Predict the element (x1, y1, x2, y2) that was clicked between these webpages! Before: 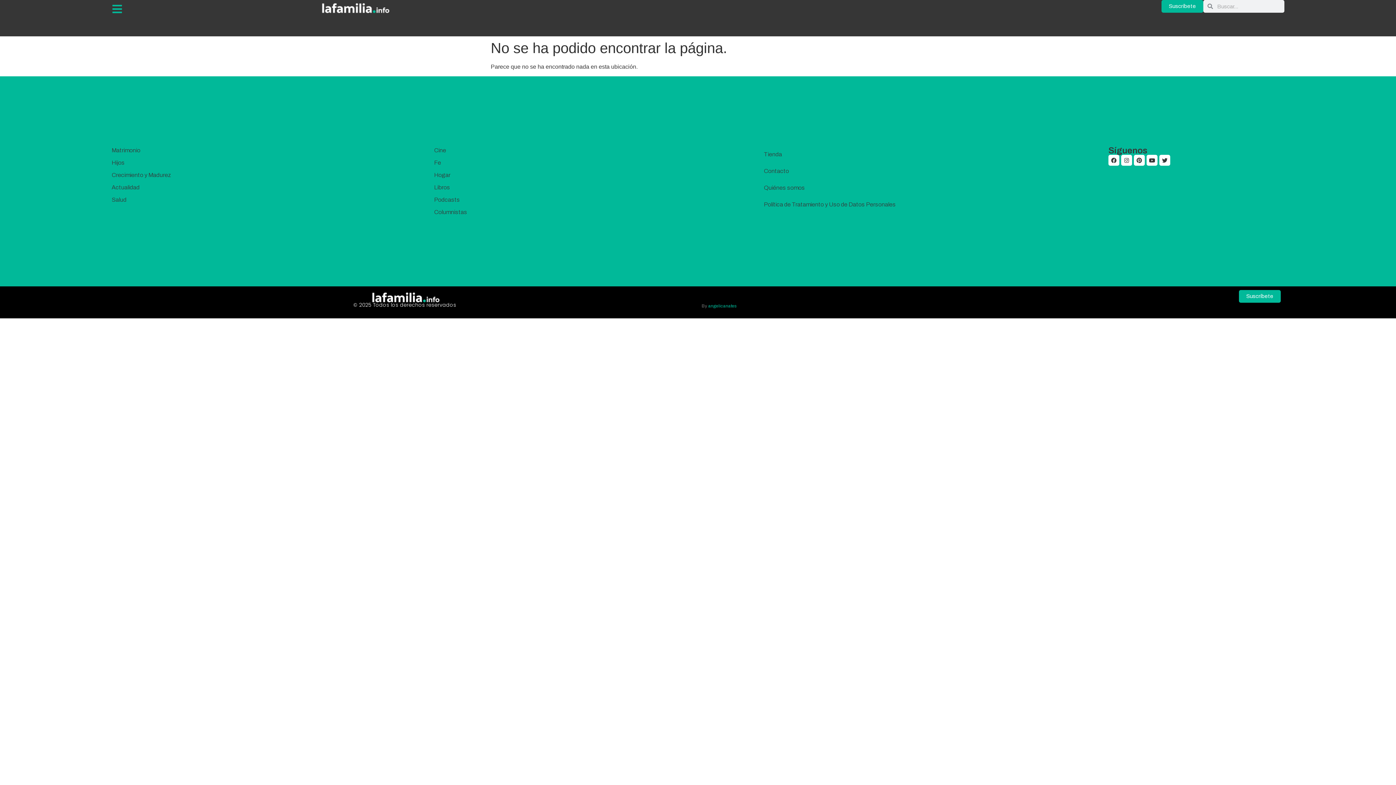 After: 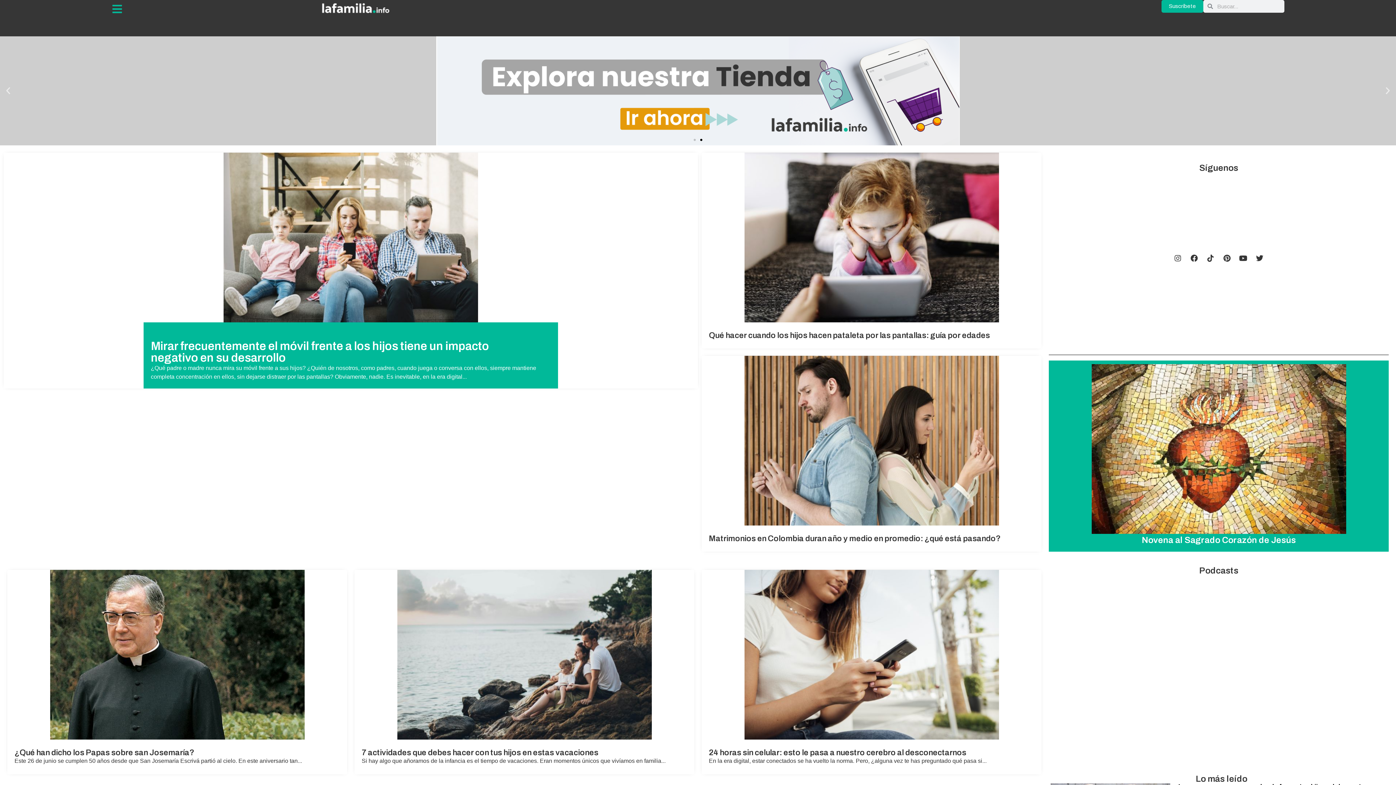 Action: bbox: (316, 0, 393, 16)